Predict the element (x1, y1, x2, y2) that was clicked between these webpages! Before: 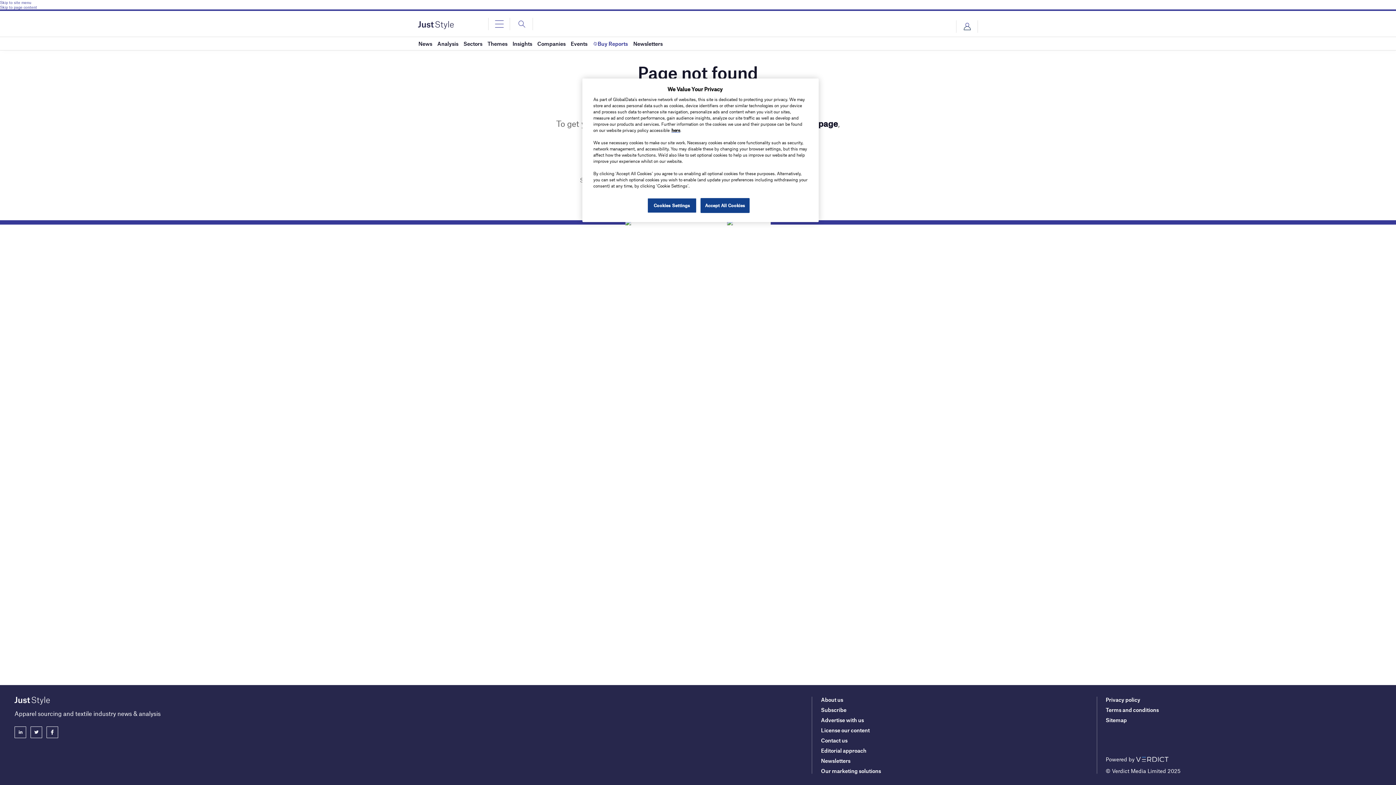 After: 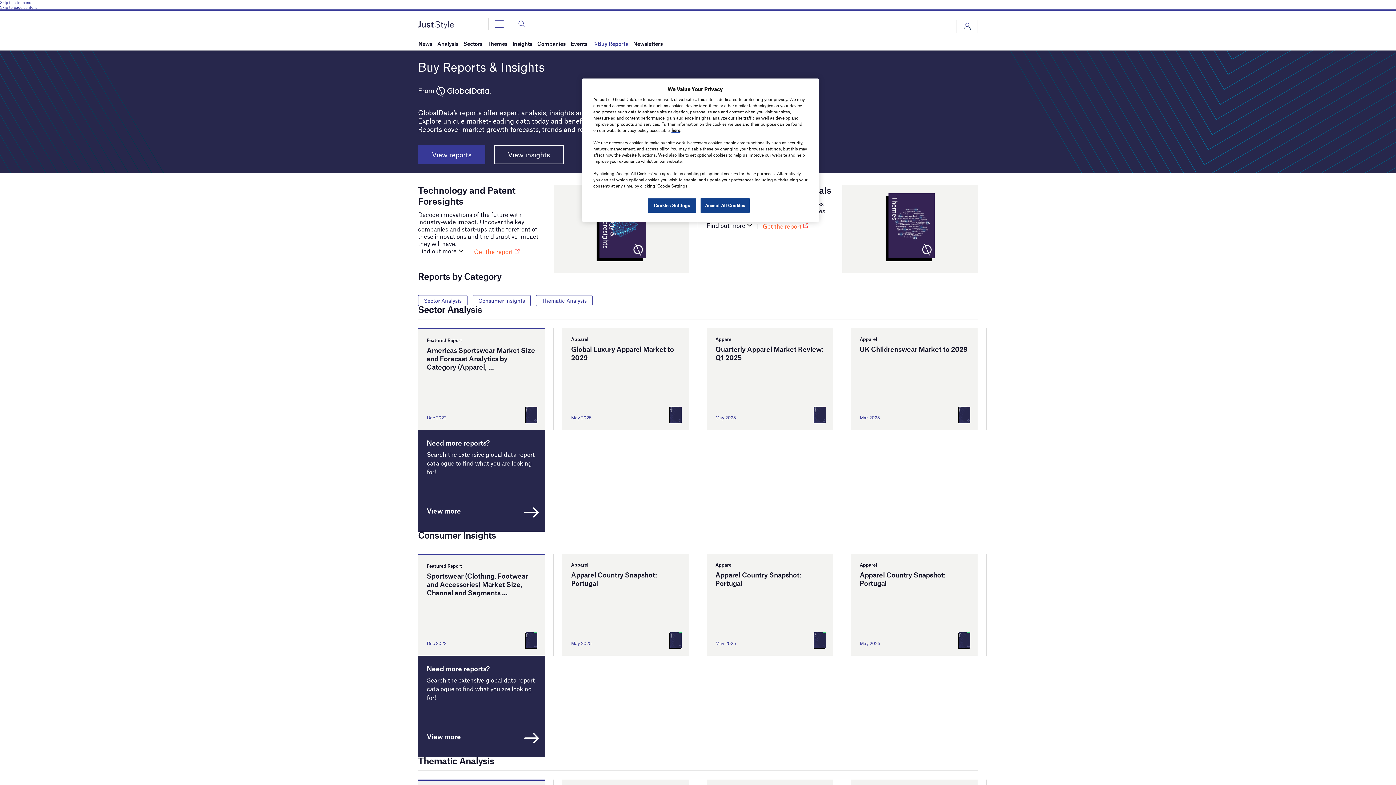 Action: bbox: (592, 37, 628, 50) label: Buy Reports